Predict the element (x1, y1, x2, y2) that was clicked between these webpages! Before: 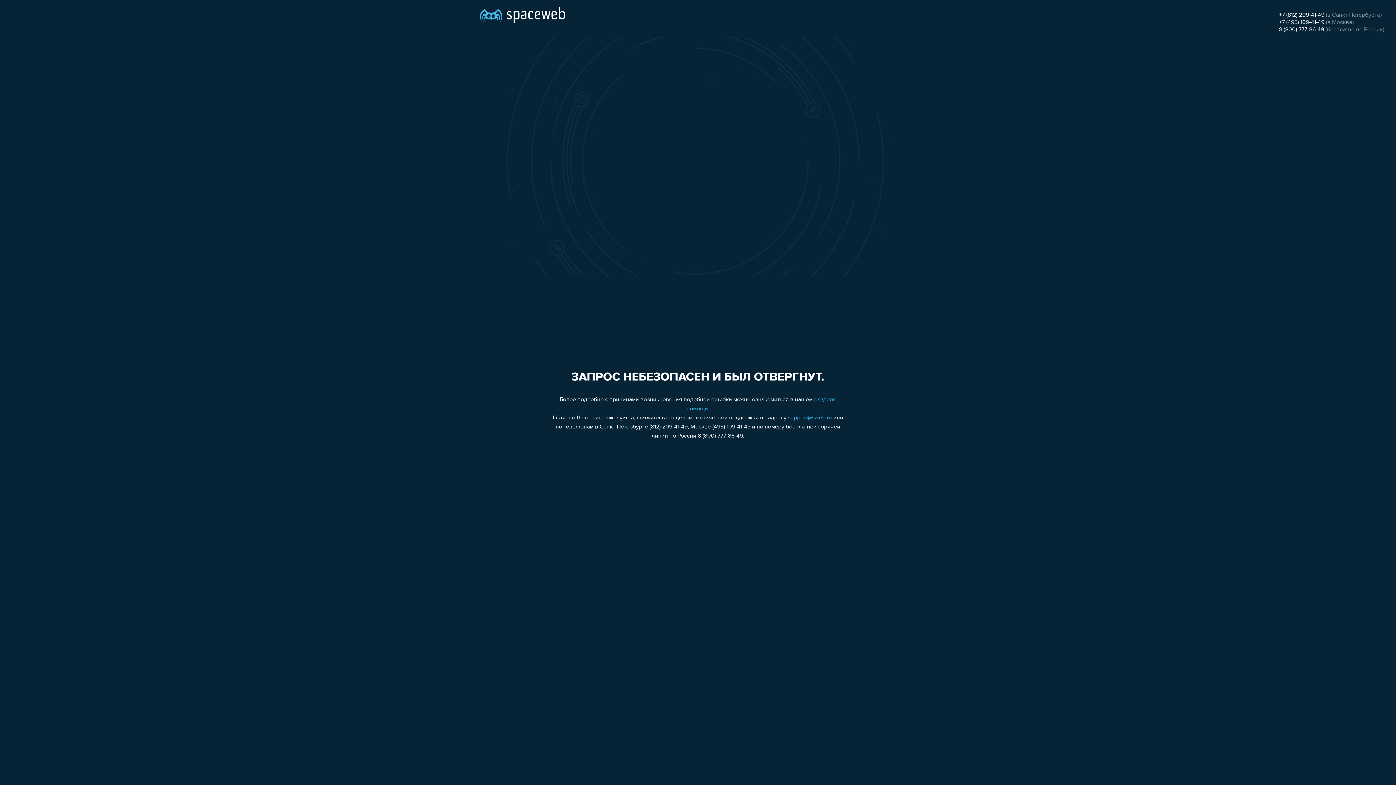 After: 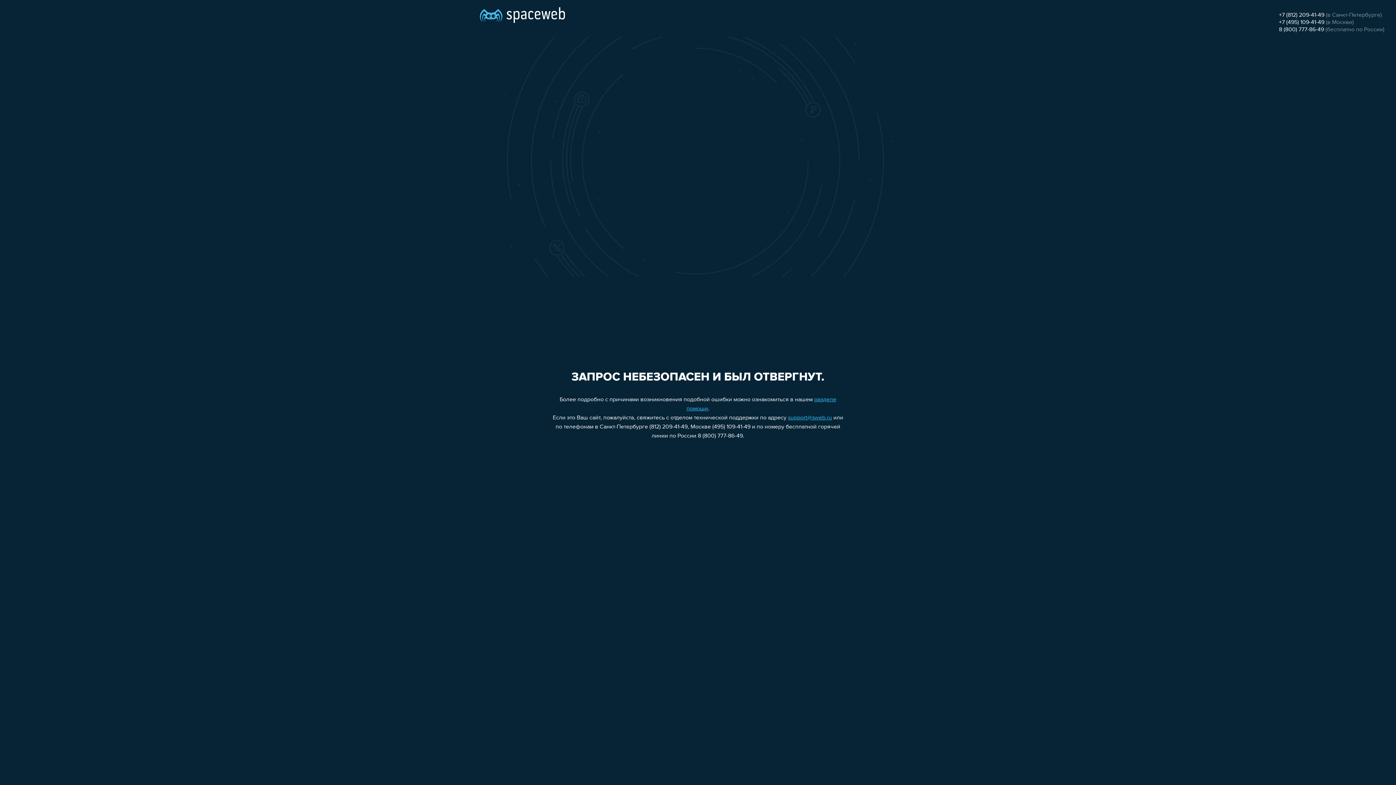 Action: label: support@sweb.ru bbox: (788, 415, 832, 421)